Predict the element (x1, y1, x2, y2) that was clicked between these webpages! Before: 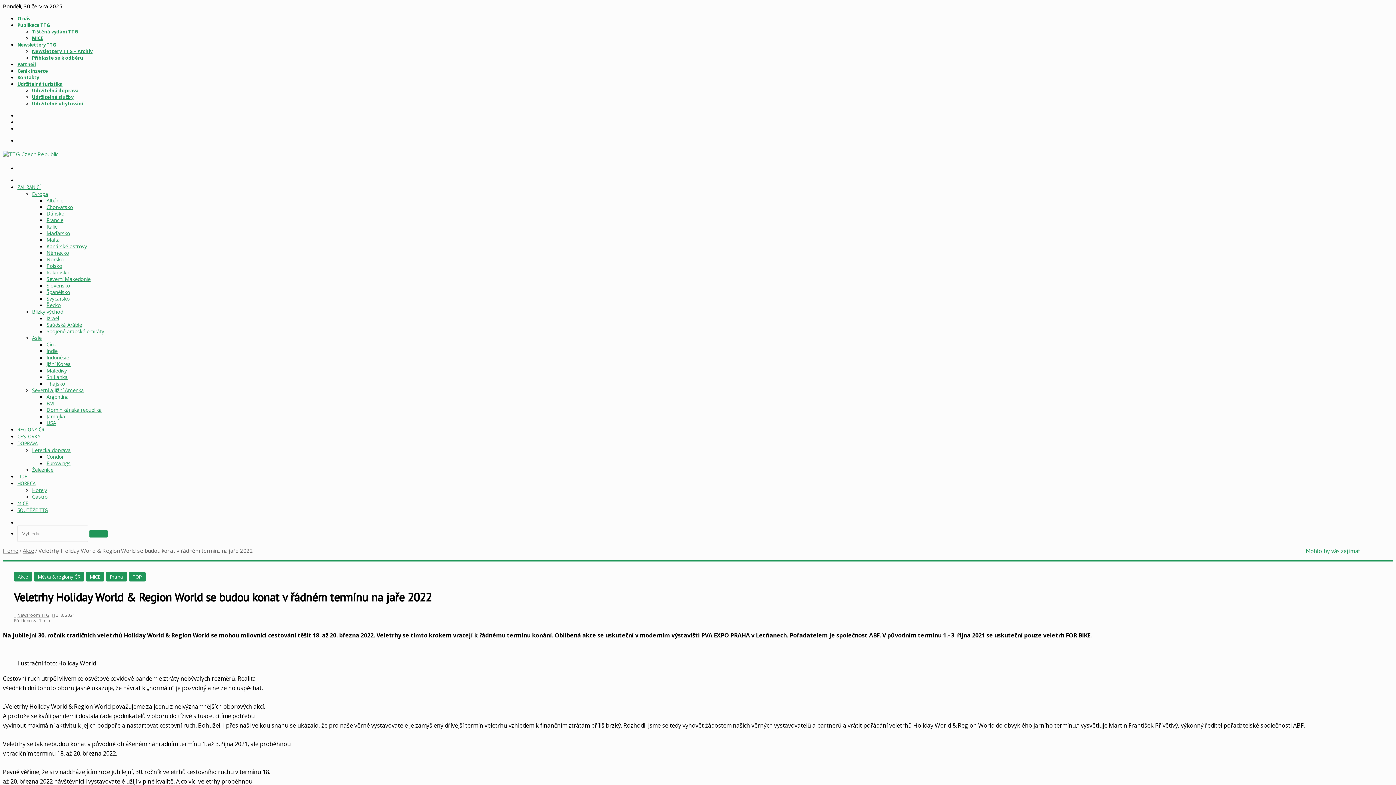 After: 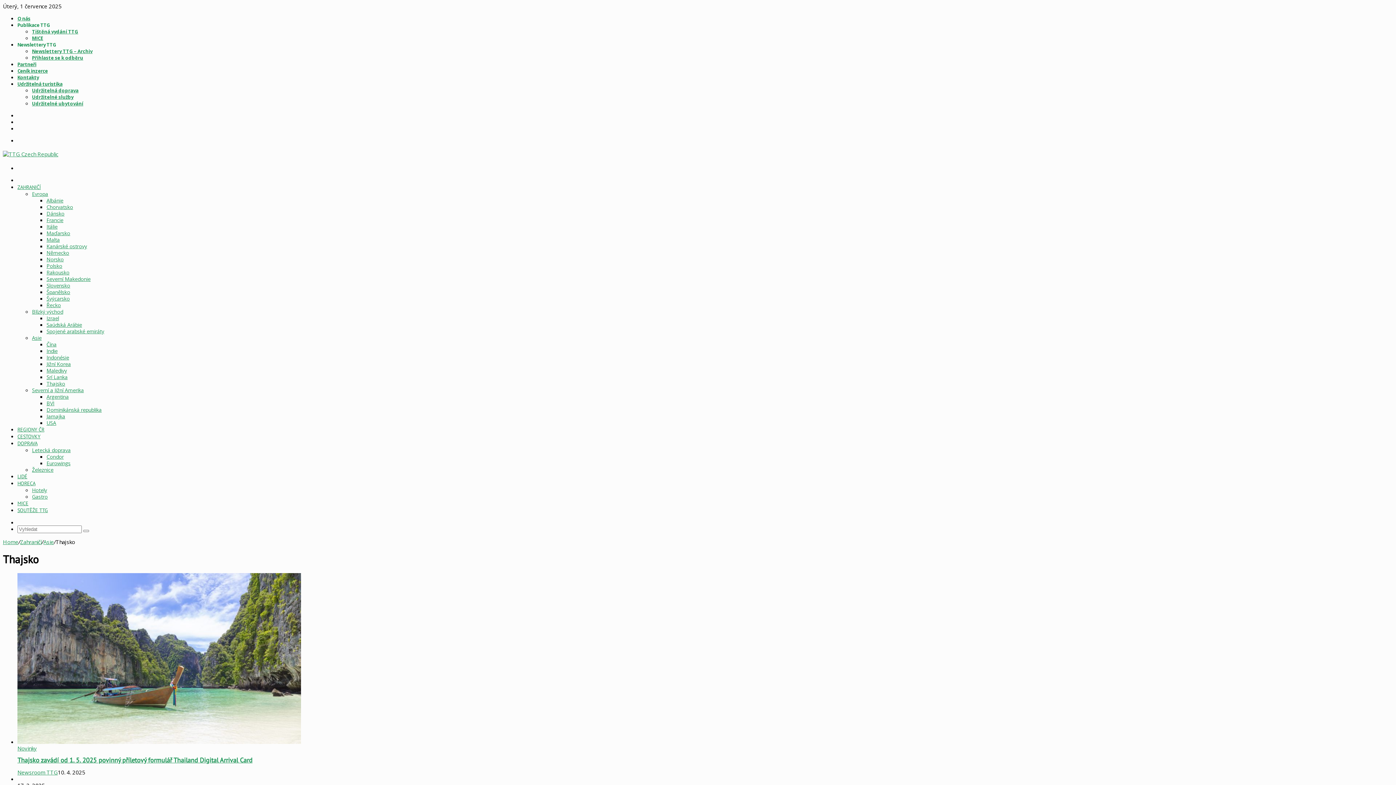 Action: label: Thajsko bbox: (46, 380, 65, 387)